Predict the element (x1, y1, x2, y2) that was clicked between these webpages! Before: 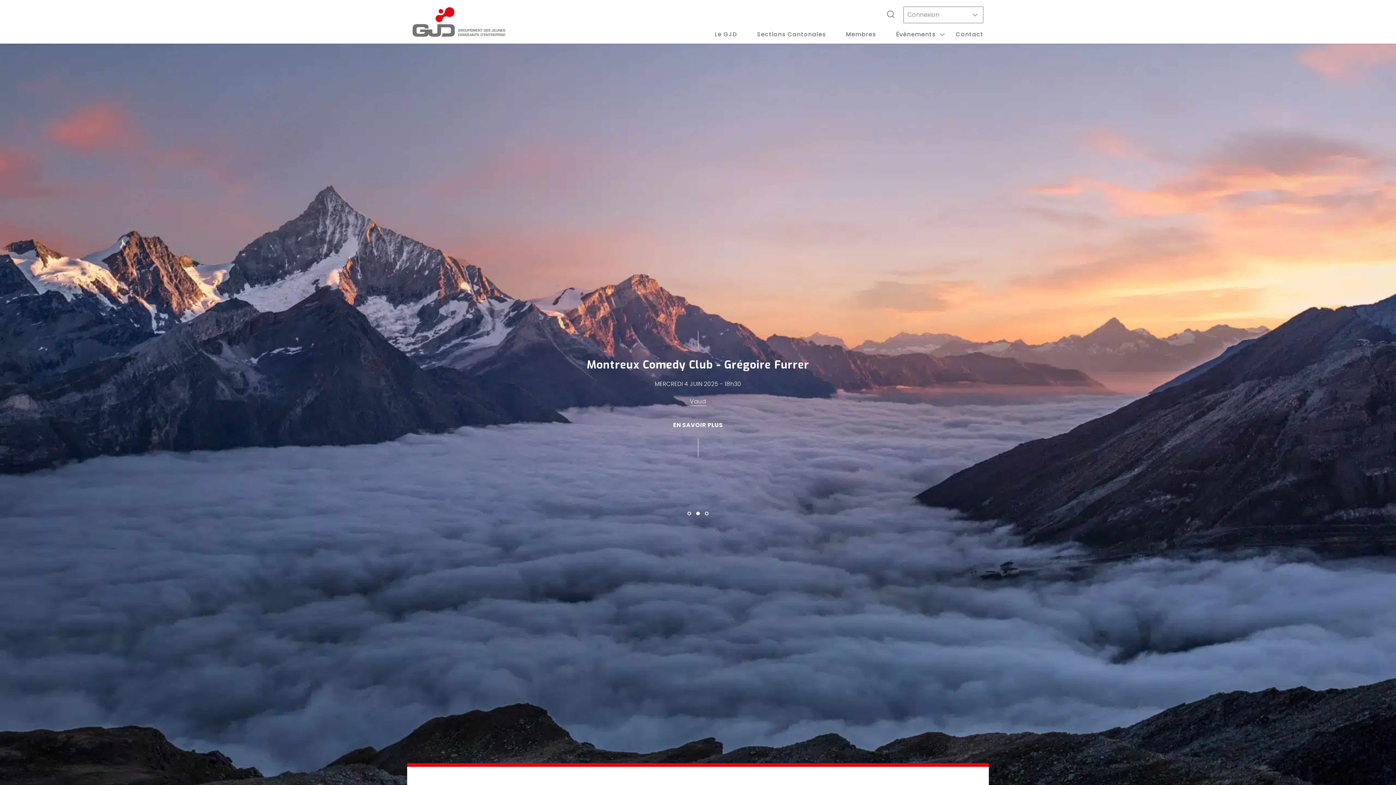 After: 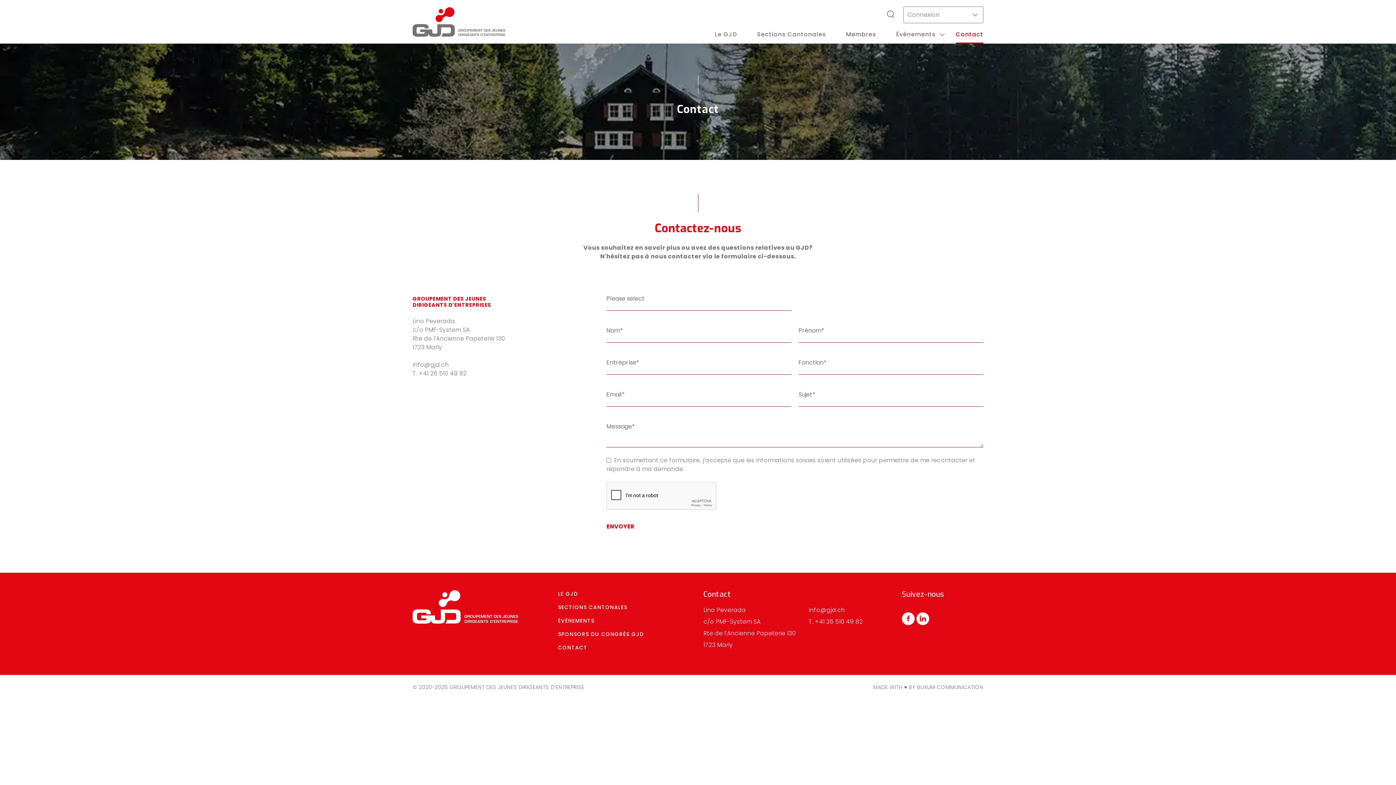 Action: label: Contact bbox: (955, 30, 983, 38)